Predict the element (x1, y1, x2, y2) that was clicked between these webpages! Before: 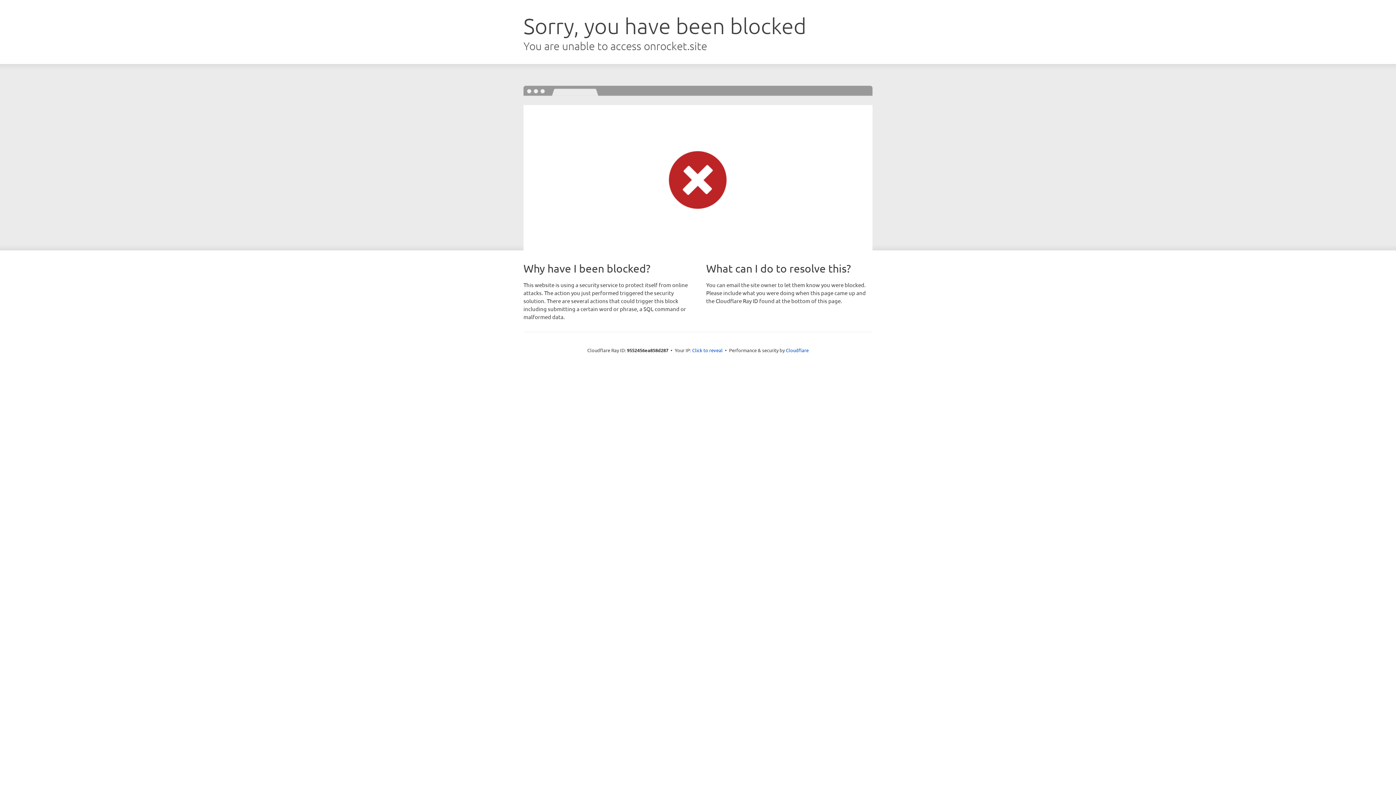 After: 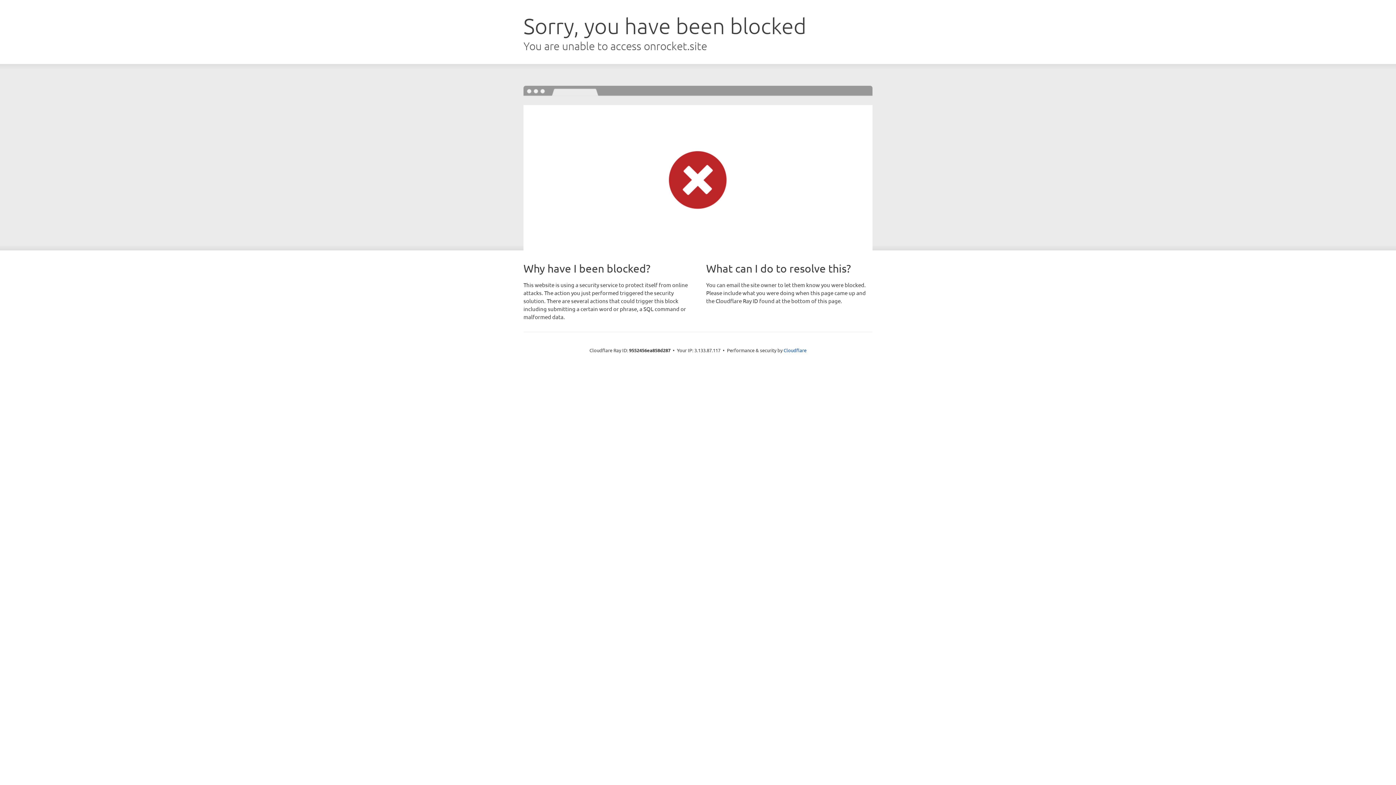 Action: bbox: (692, 346, 722, 353) label: Click to reveal